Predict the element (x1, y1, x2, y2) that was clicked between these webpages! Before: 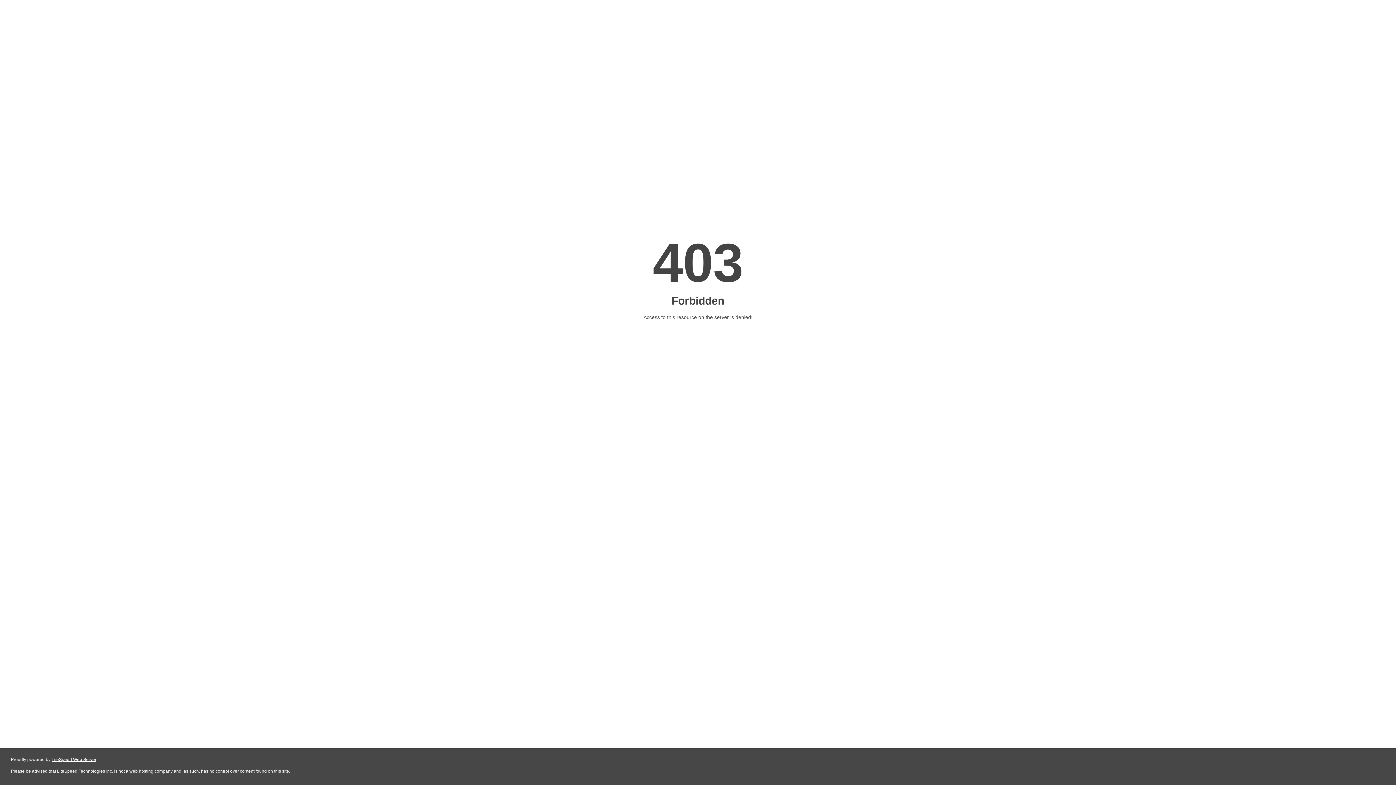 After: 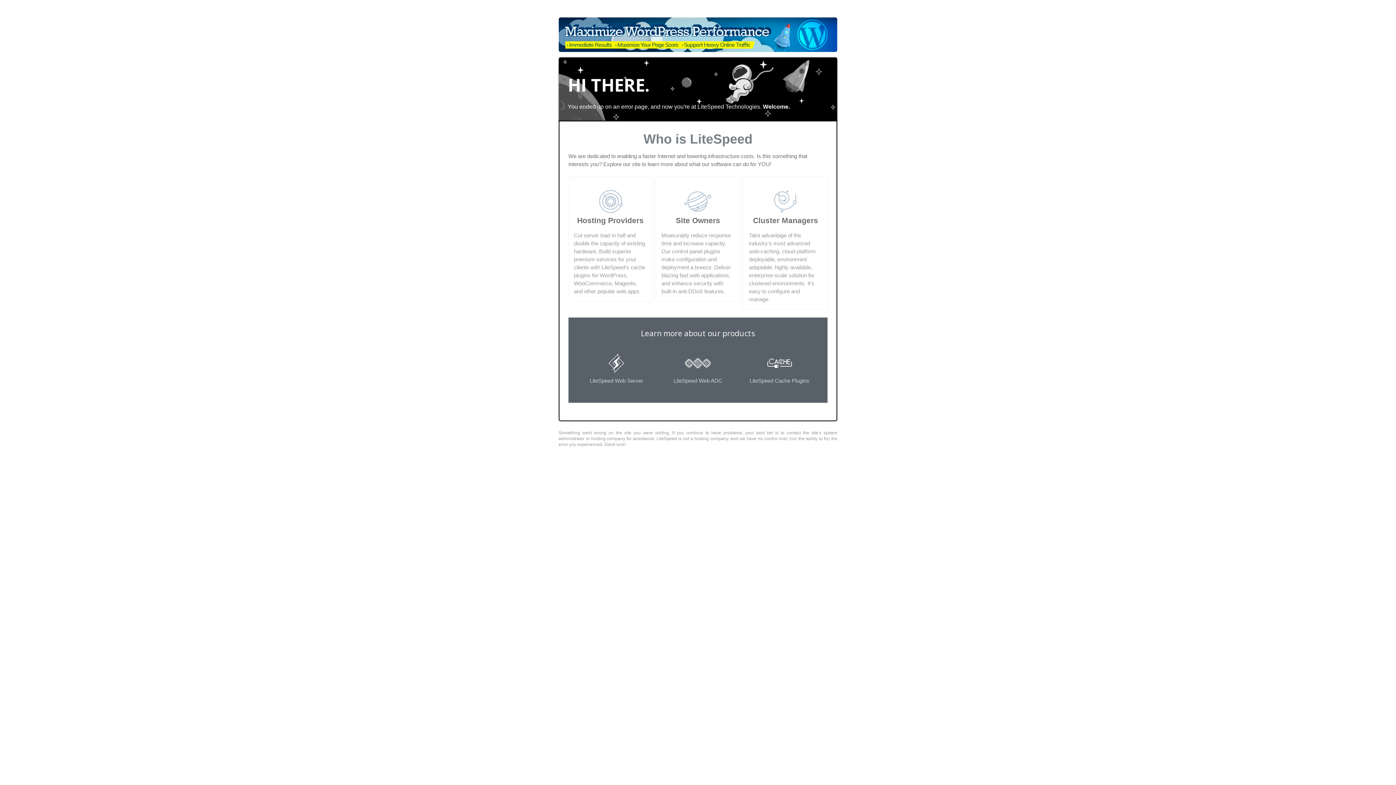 Action: label: LiteSpeed Web Server bbox: (51, 757, 96, 762)